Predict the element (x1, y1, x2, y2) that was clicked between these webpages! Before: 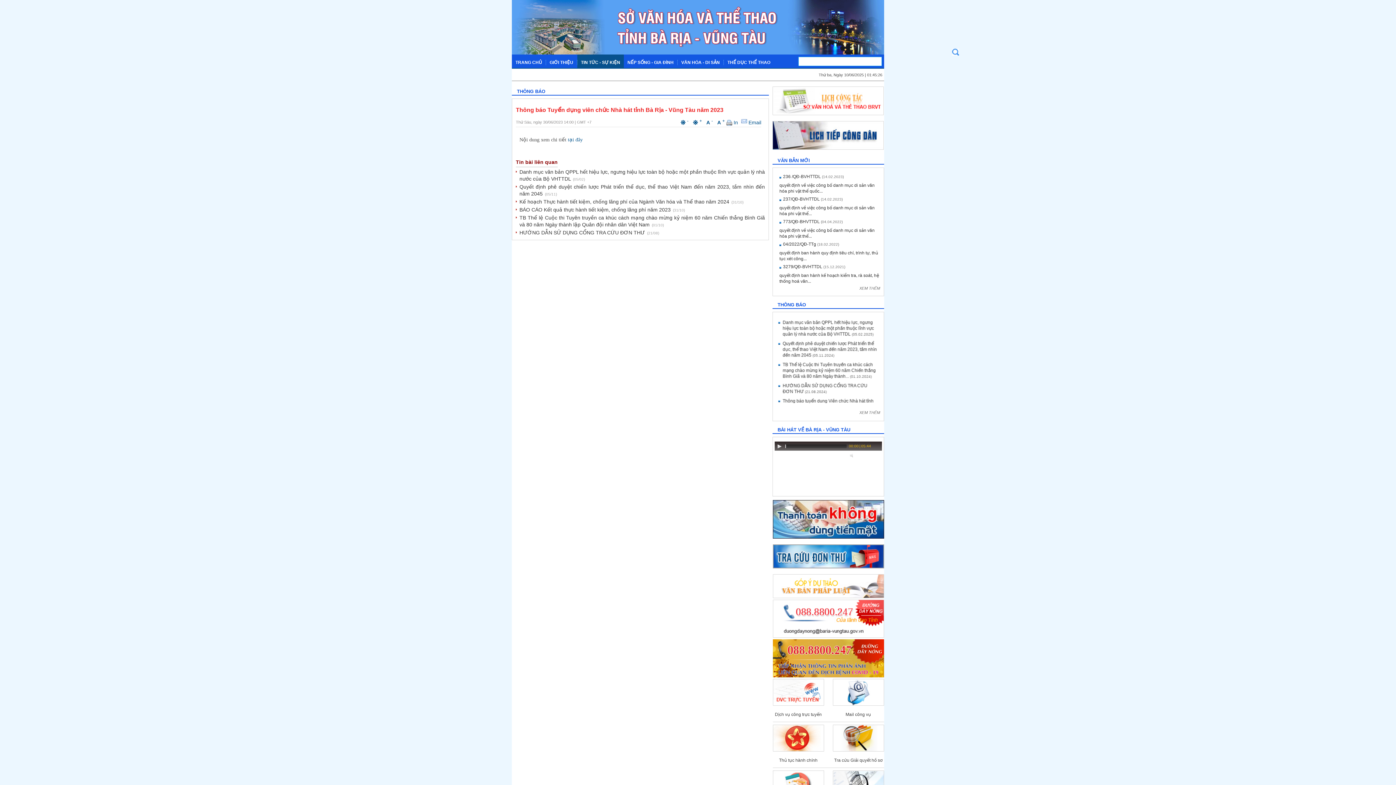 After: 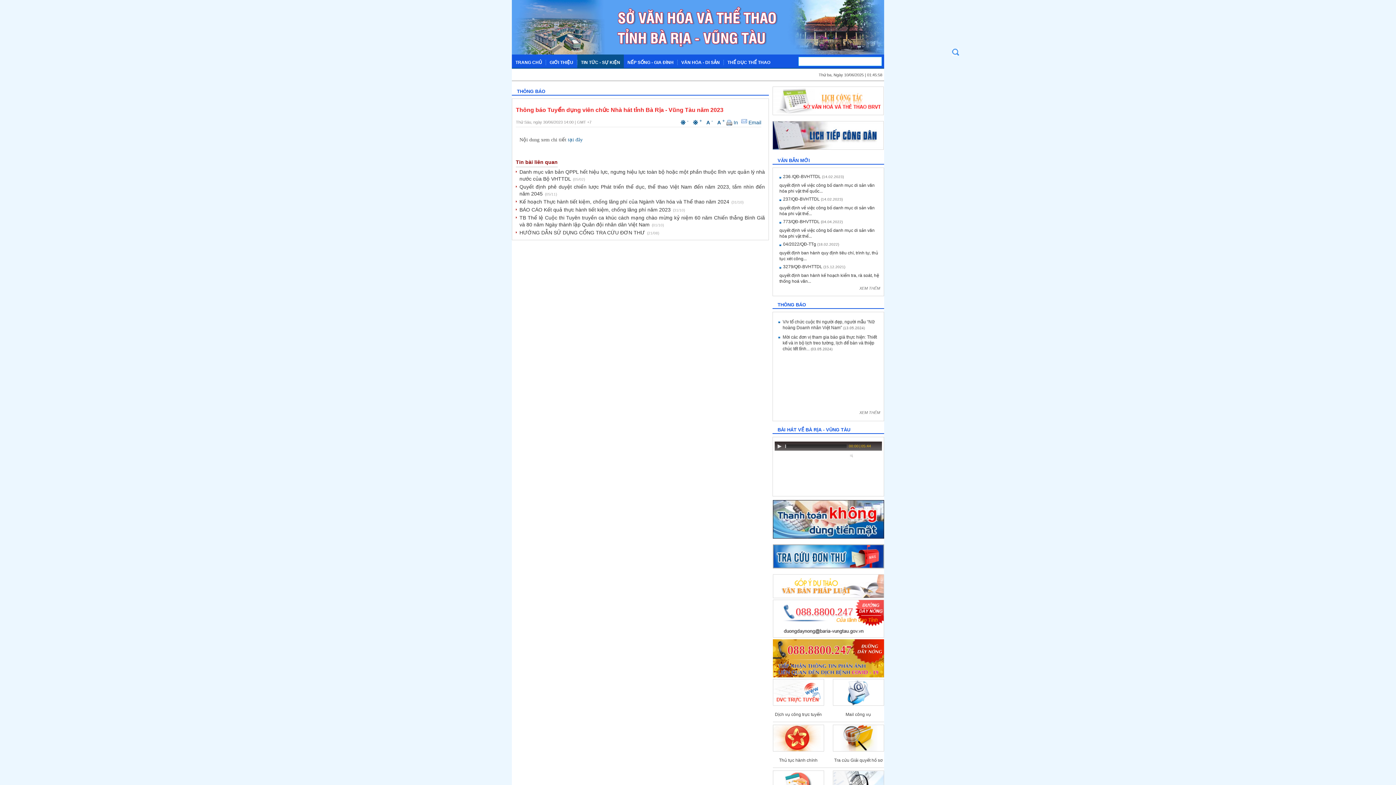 Action: bbox: (741, 119, 761, 125) label:  Email